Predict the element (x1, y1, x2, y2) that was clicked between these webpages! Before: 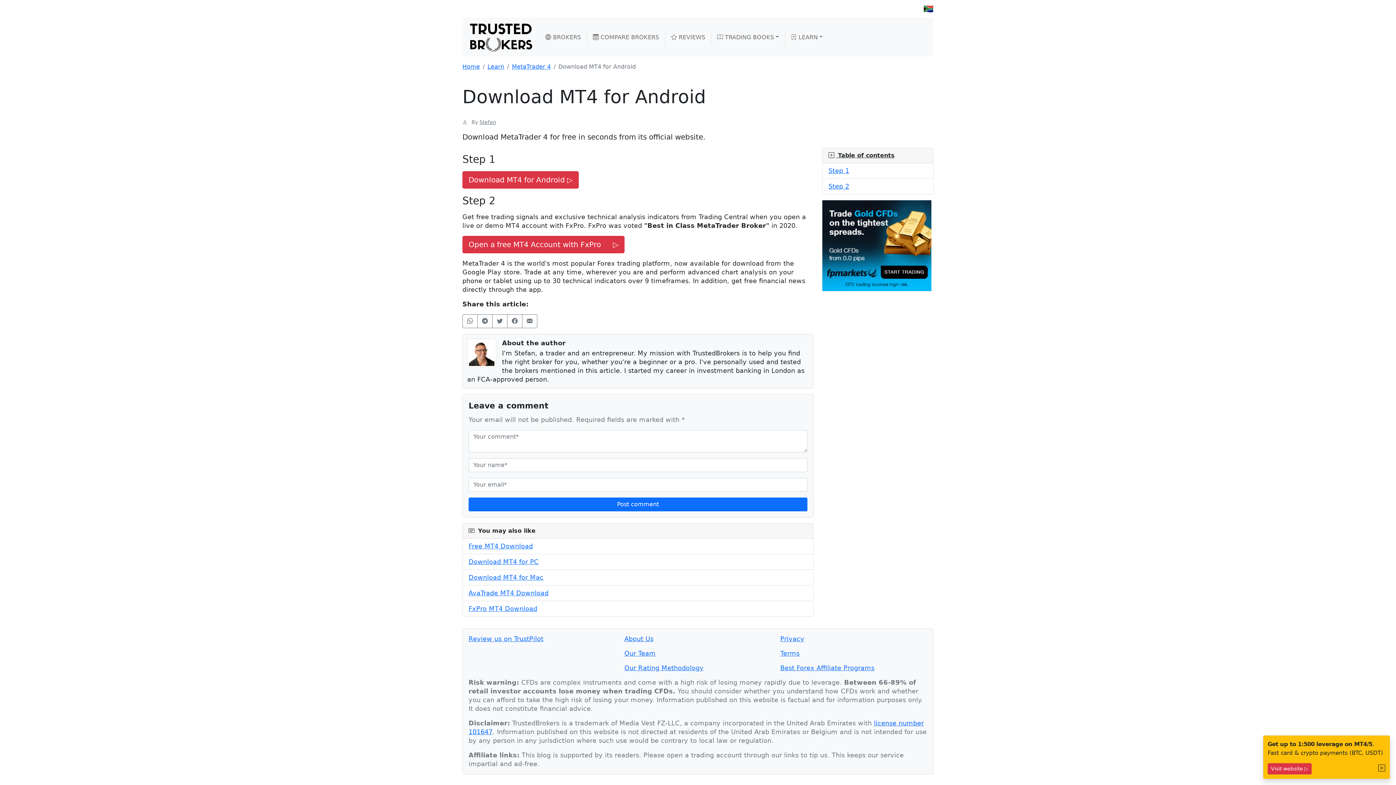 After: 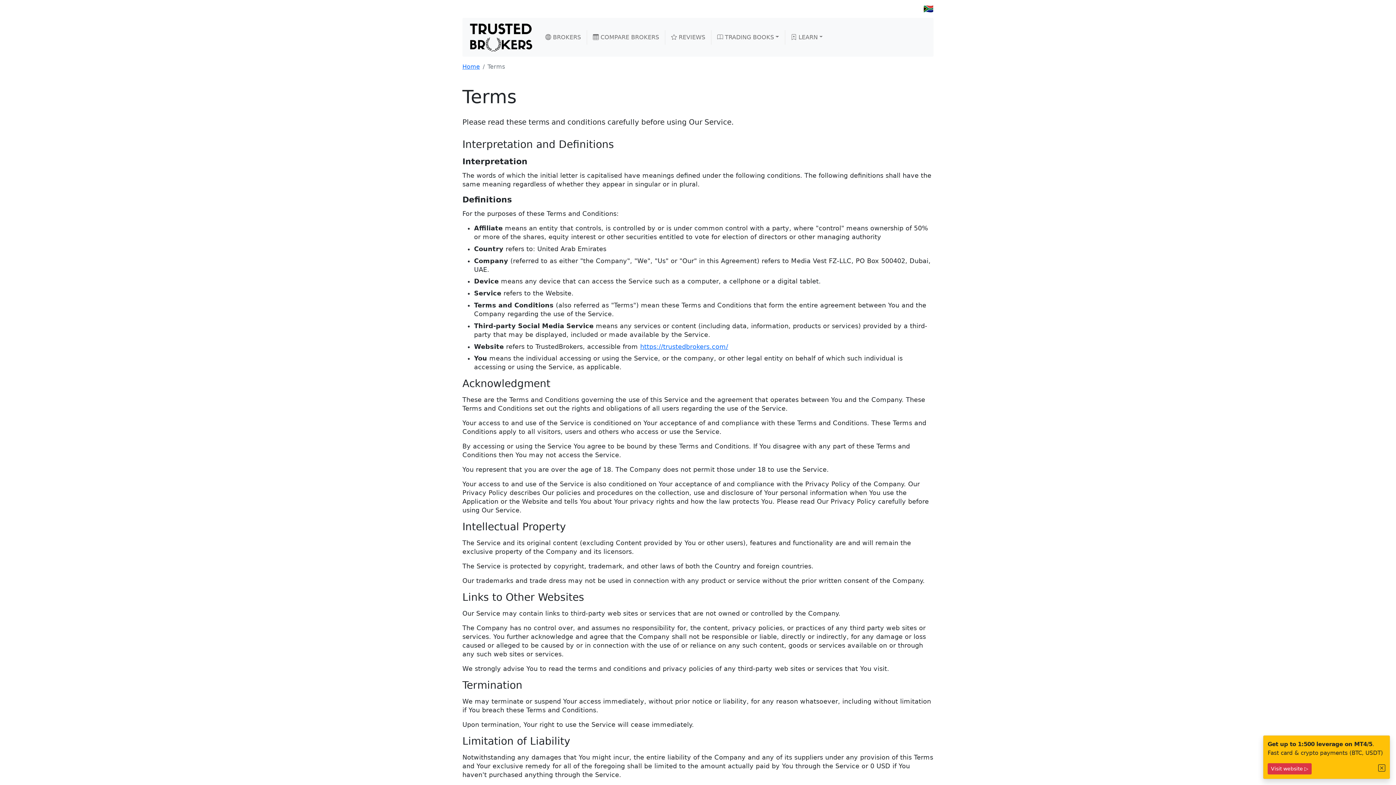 Action: label: Terms bbox: (780, 650, 799, 657)